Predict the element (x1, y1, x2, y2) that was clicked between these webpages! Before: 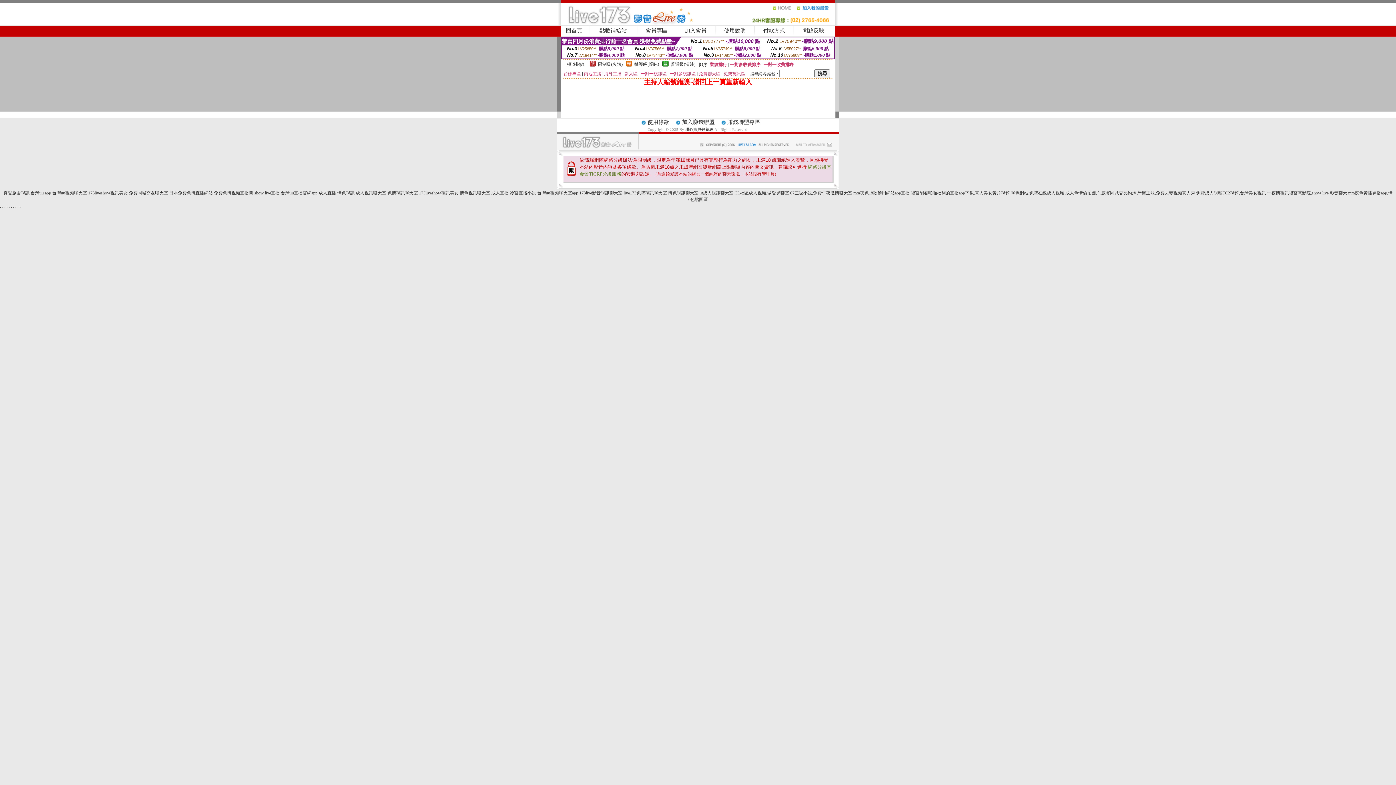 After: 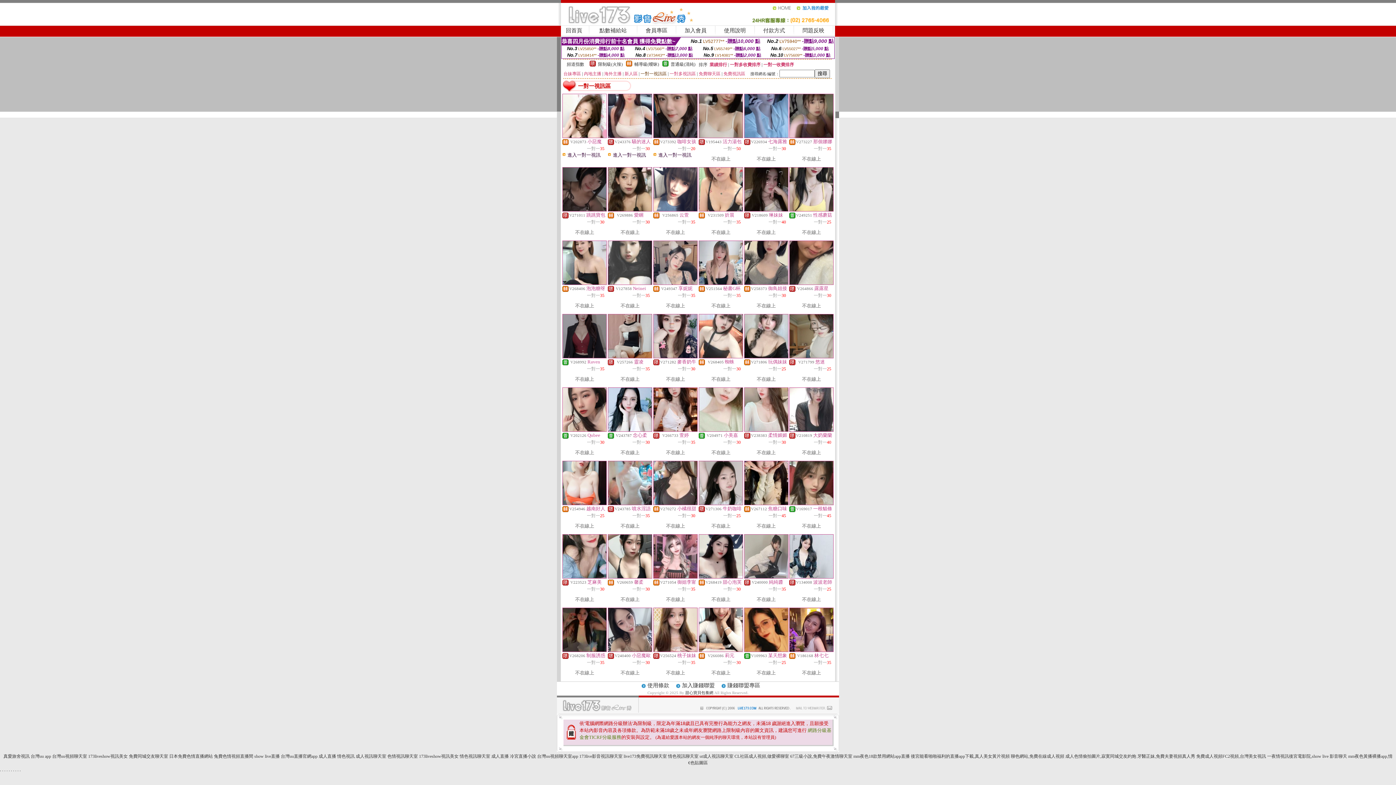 Action: label: 一對一視訊區 bbox: (640, 71, 666, 76)